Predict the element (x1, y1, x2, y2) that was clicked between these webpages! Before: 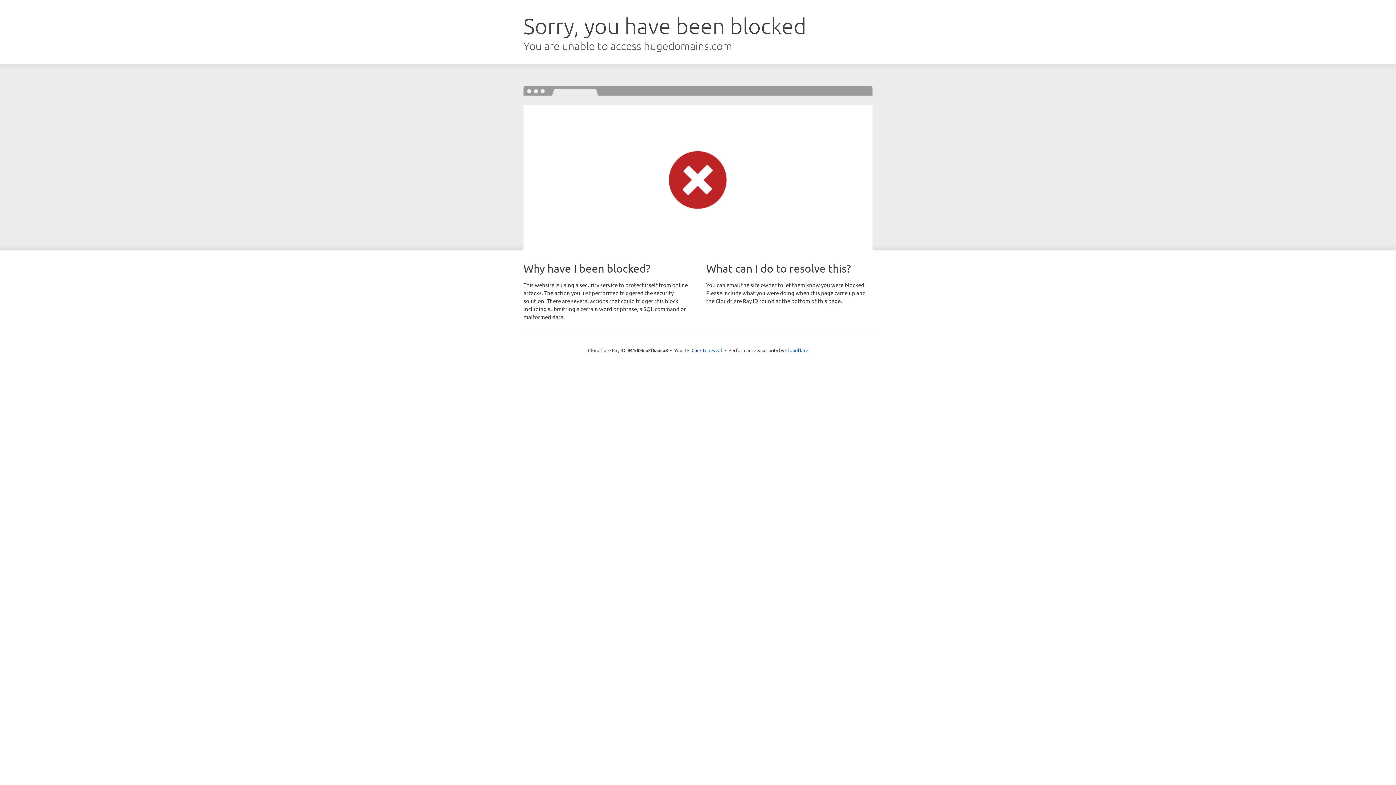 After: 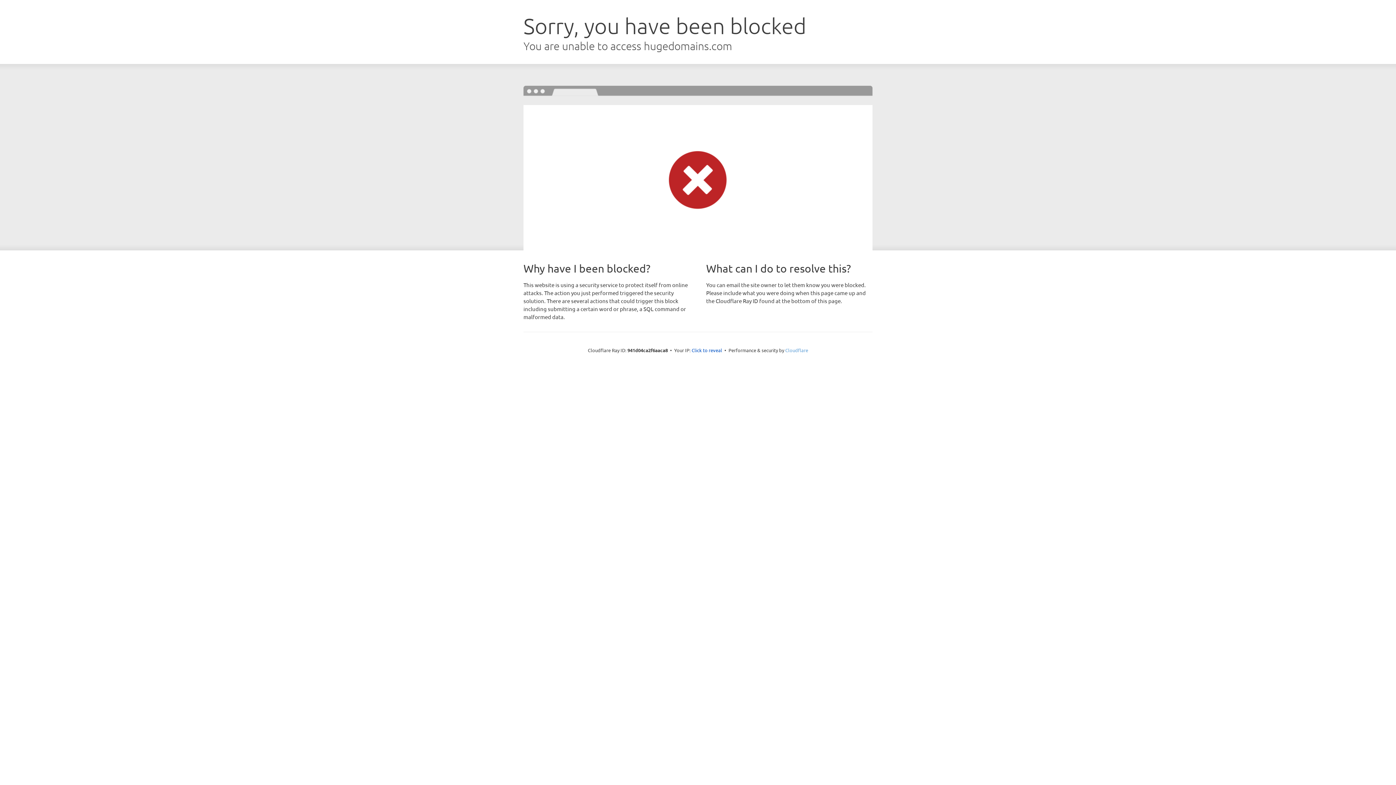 Action: label: Cloudflare bbox: (785, 347, 808, 353)